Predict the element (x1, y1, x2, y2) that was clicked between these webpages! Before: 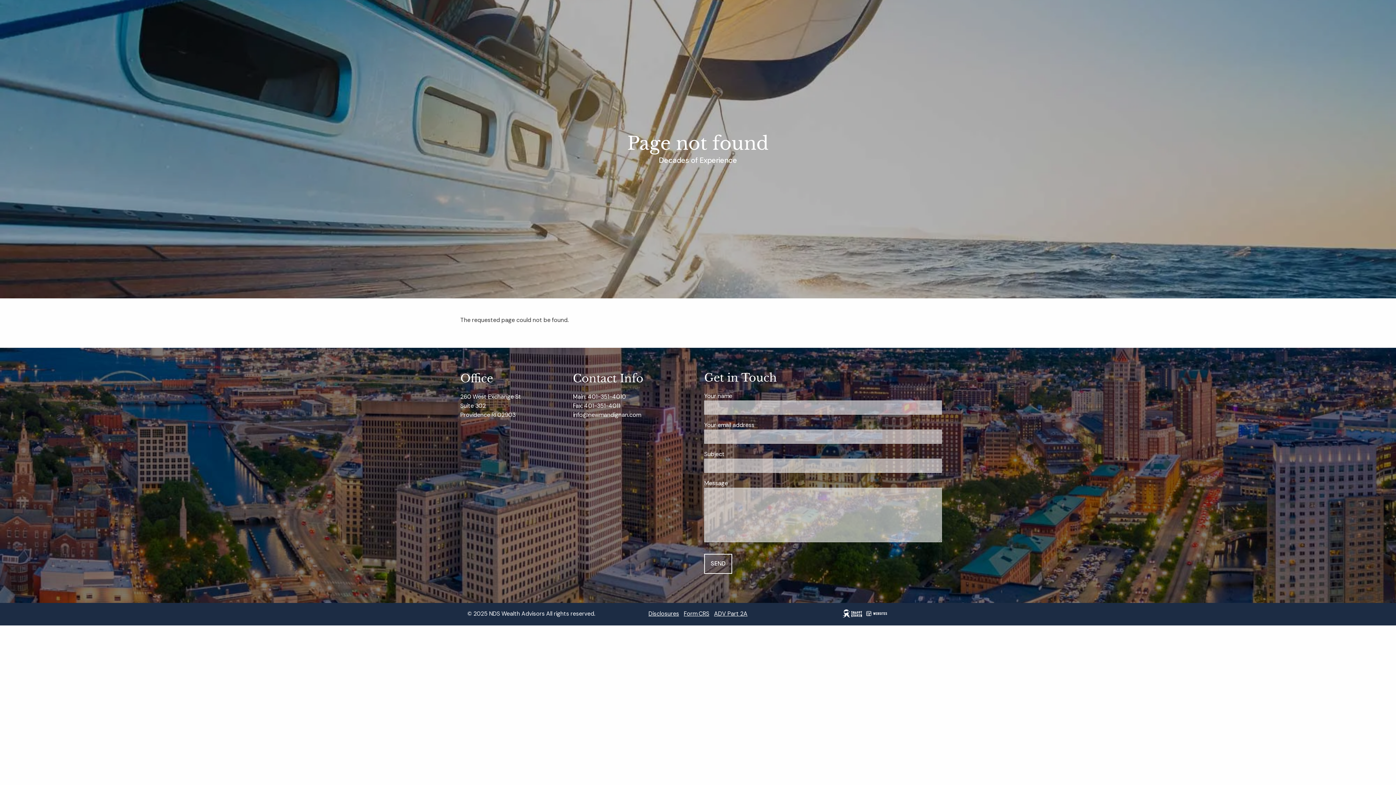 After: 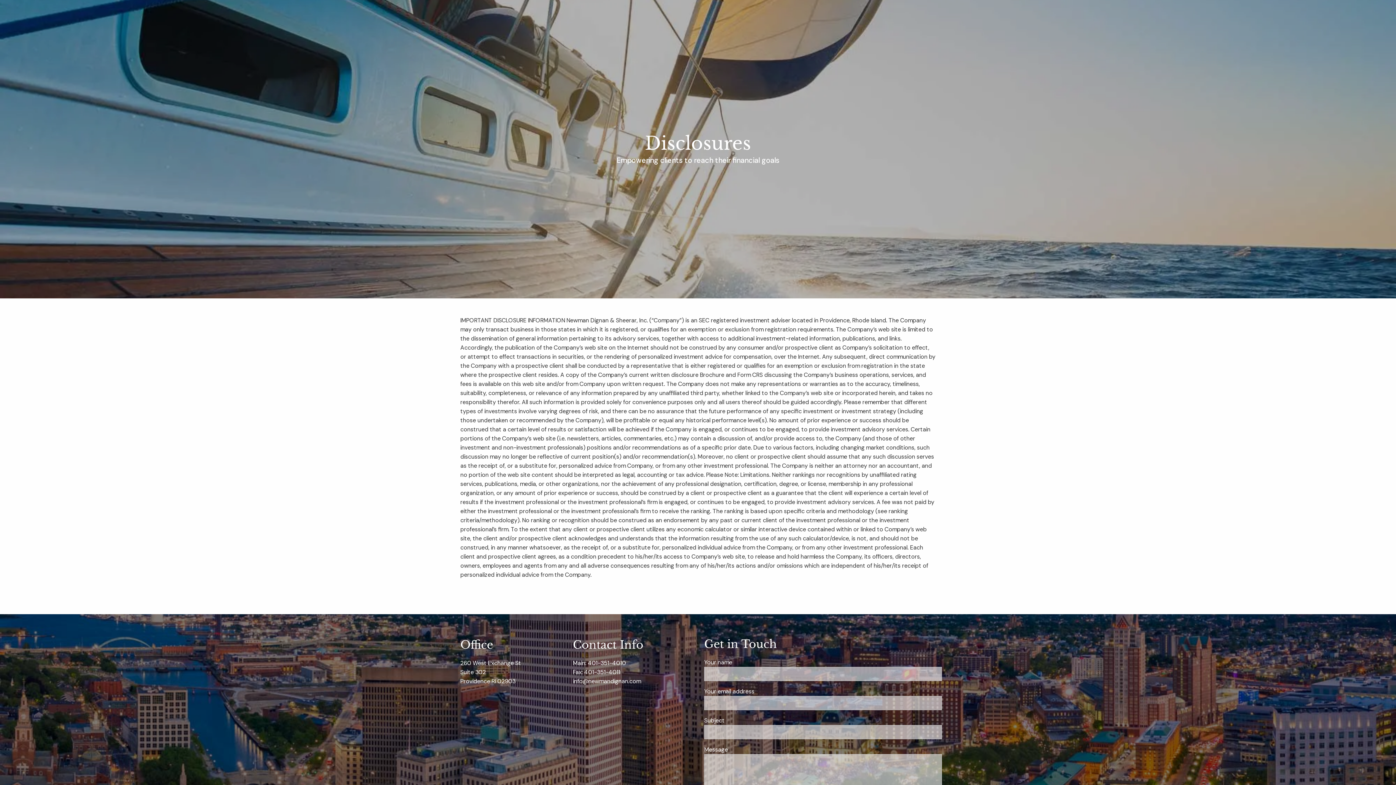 Action: label: Disclosures bbox: (648, 609, 679, 618)